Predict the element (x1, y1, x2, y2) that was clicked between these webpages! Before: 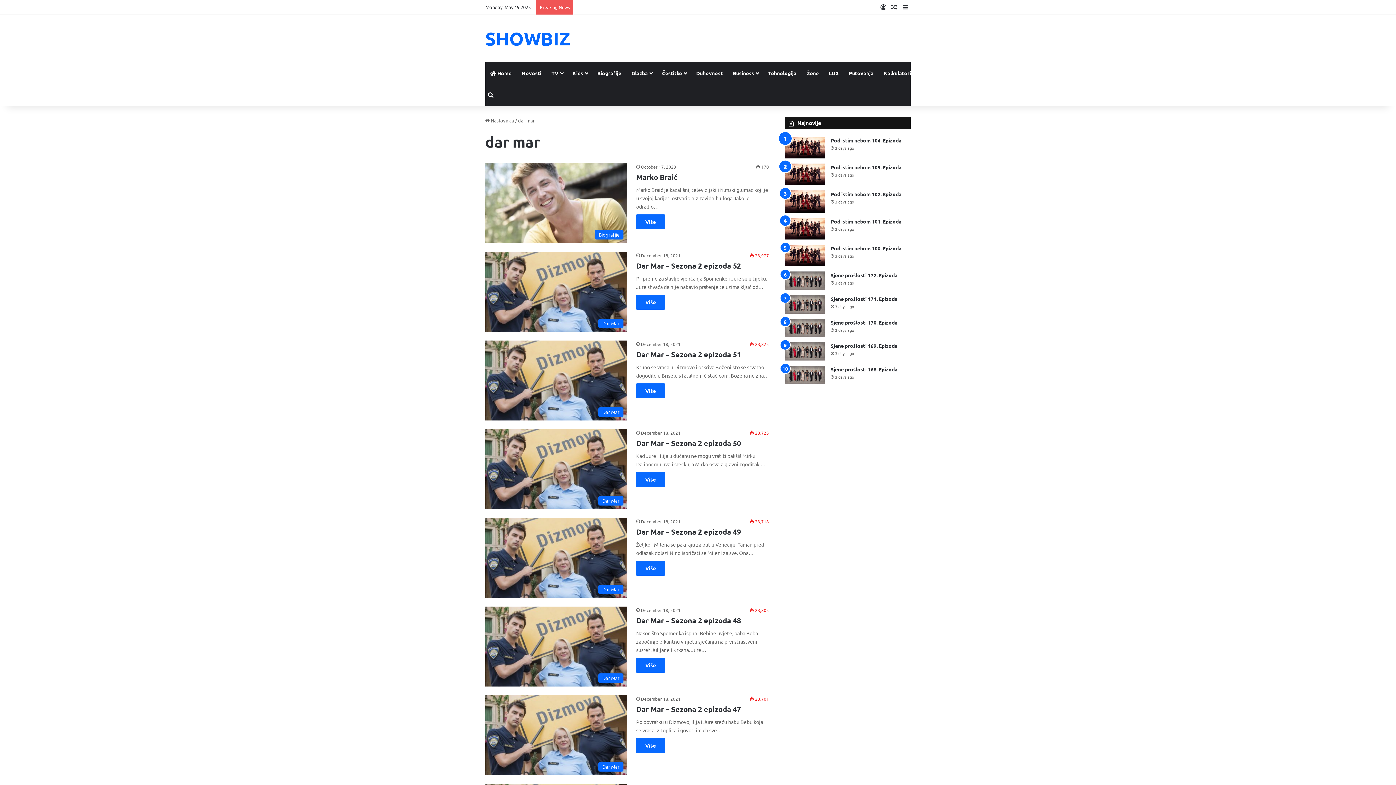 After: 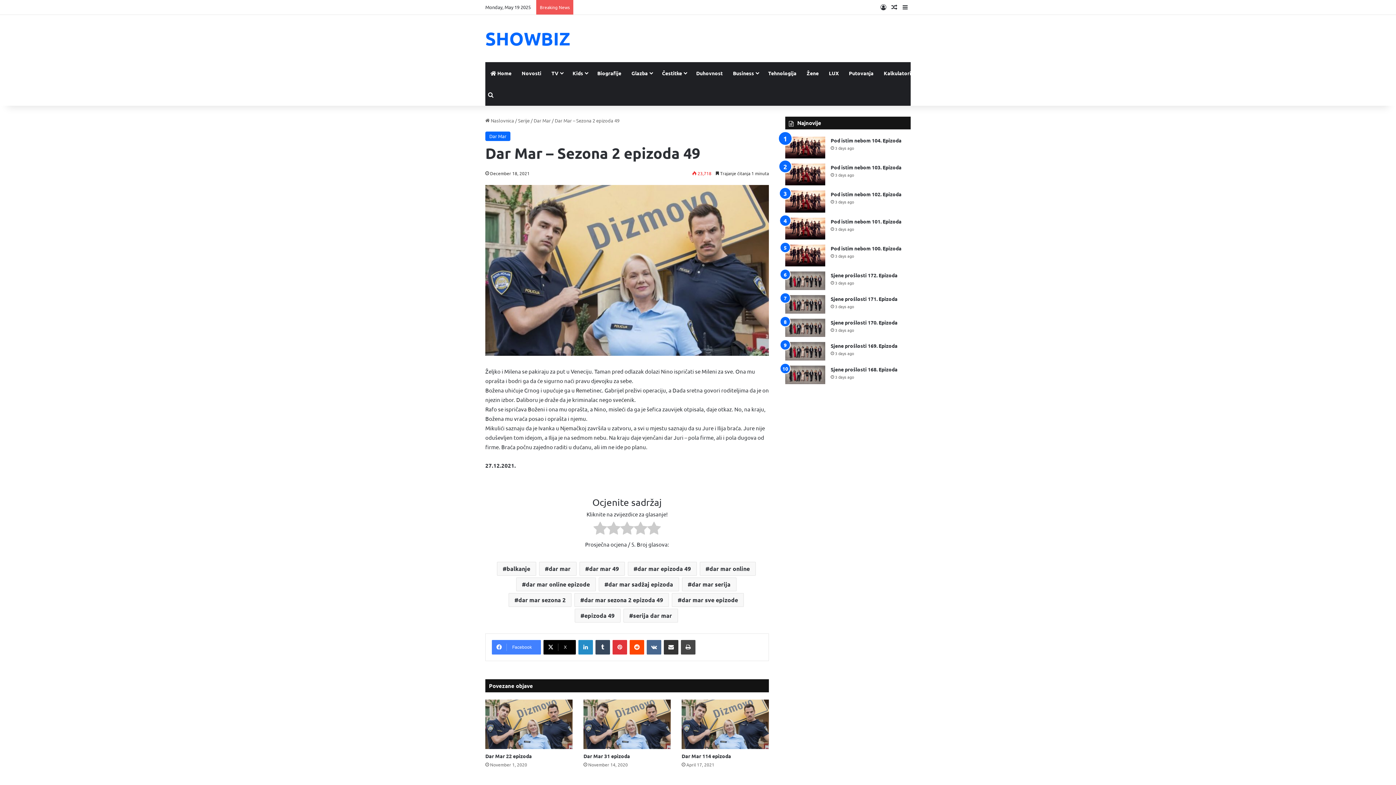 Action: label: Više bbox: (636, 561, 665, 576)